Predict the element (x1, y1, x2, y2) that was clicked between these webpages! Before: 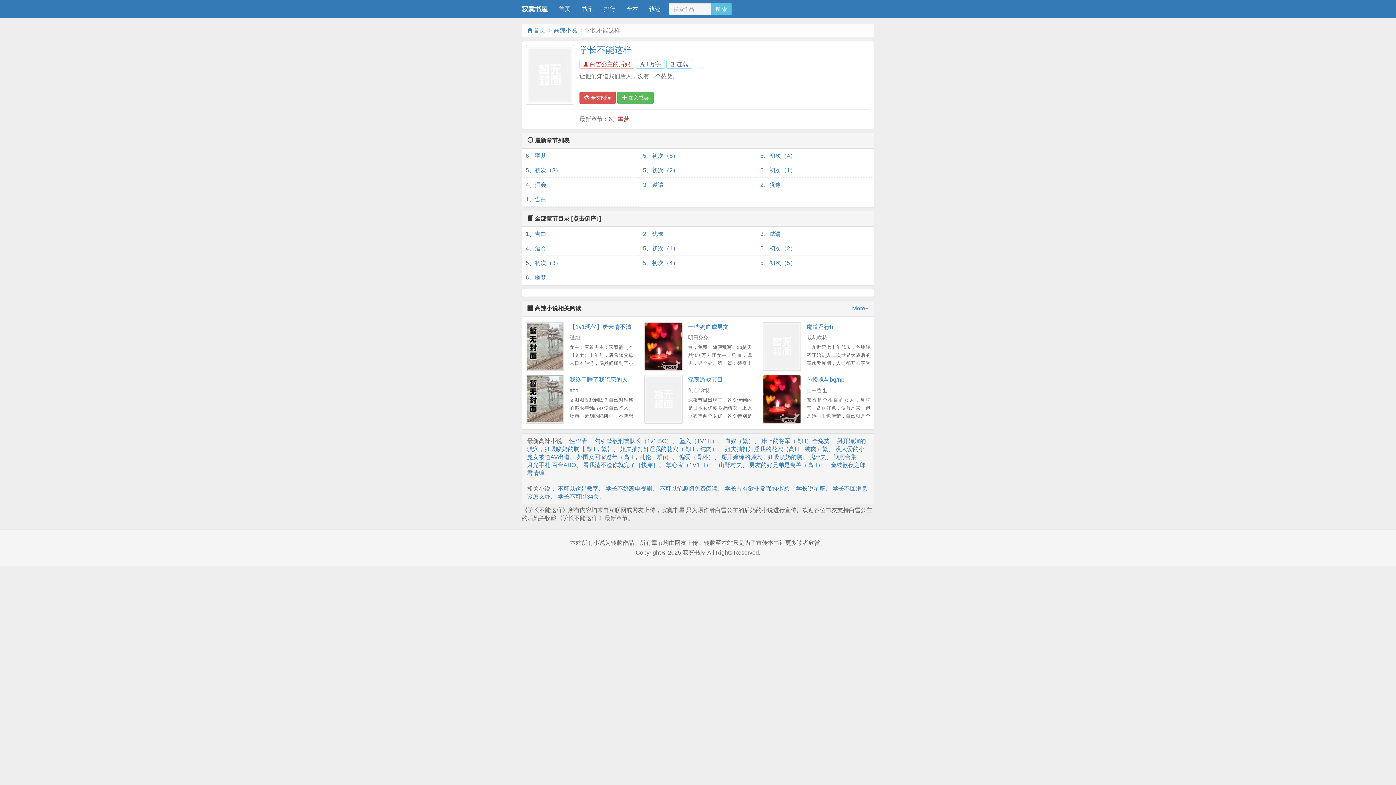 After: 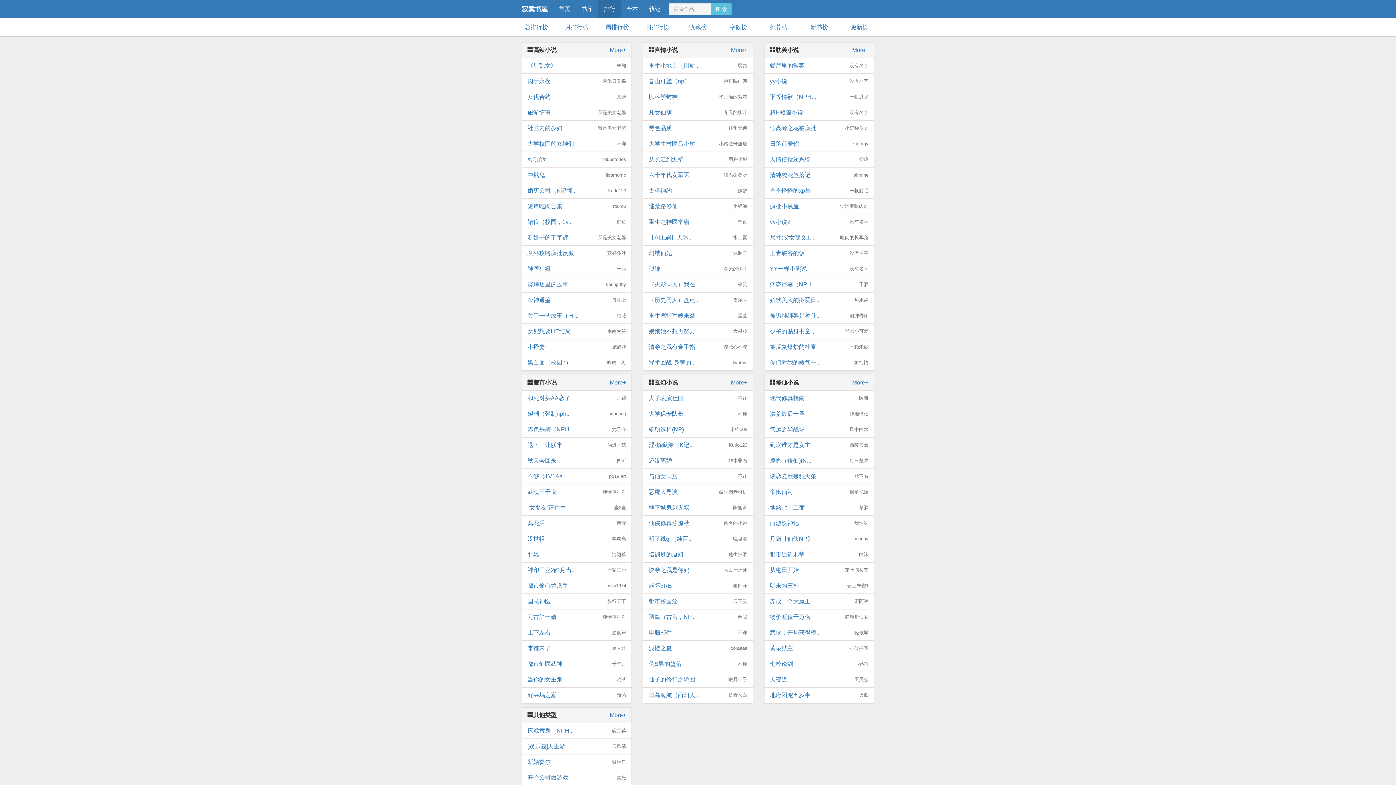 Action: label: 排行 bbox: (598, 0, 621, 18)